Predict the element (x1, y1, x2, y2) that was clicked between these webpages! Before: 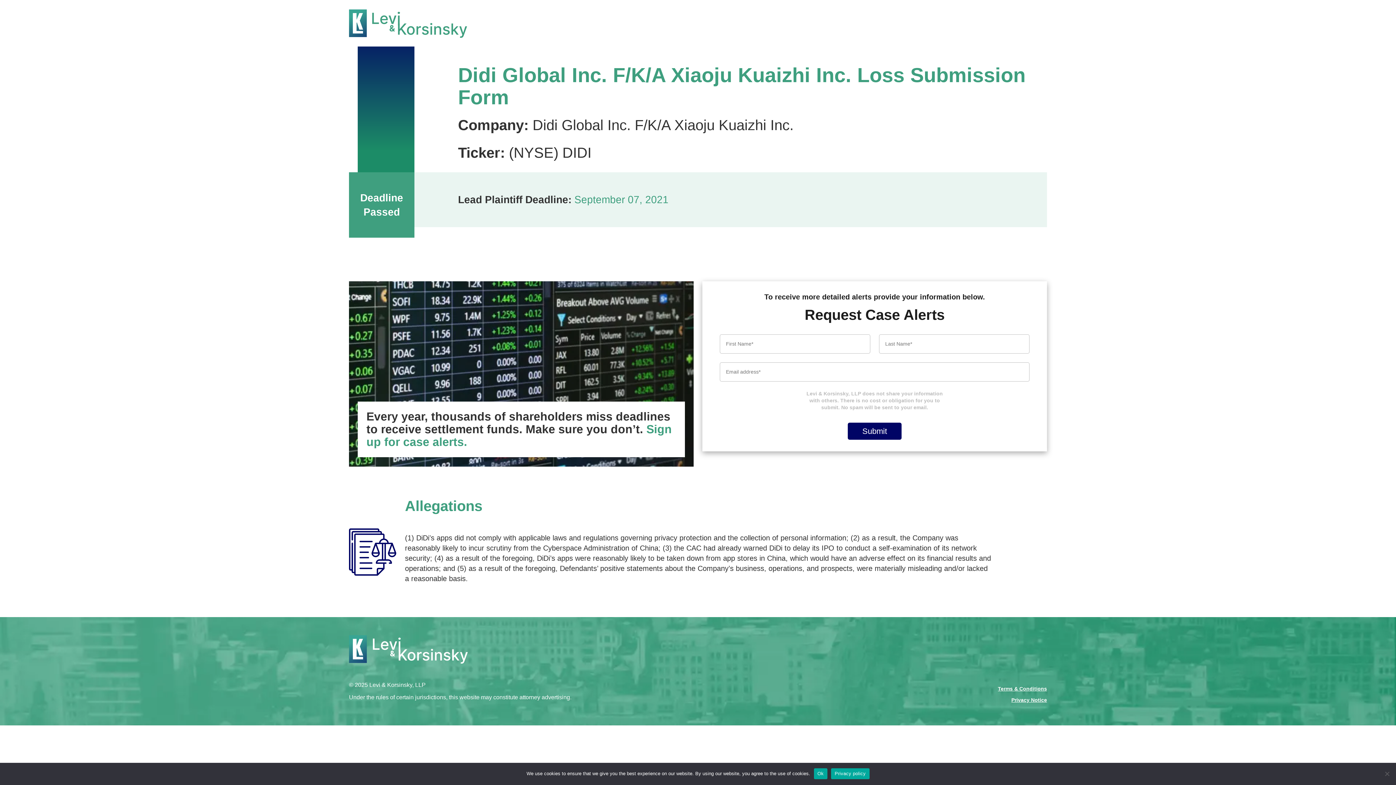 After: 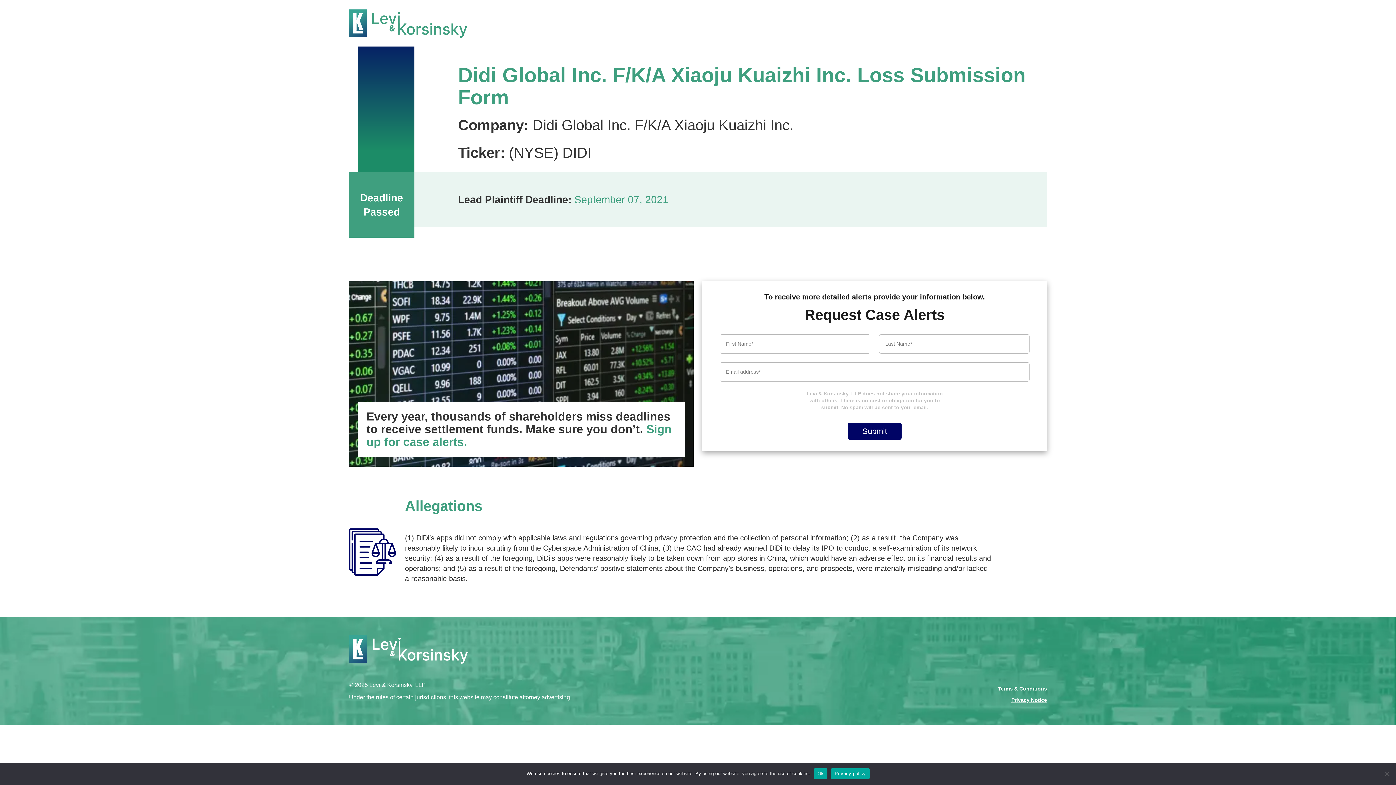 Action: label: Privacy policy bbox: (831, 768, 869, 779)